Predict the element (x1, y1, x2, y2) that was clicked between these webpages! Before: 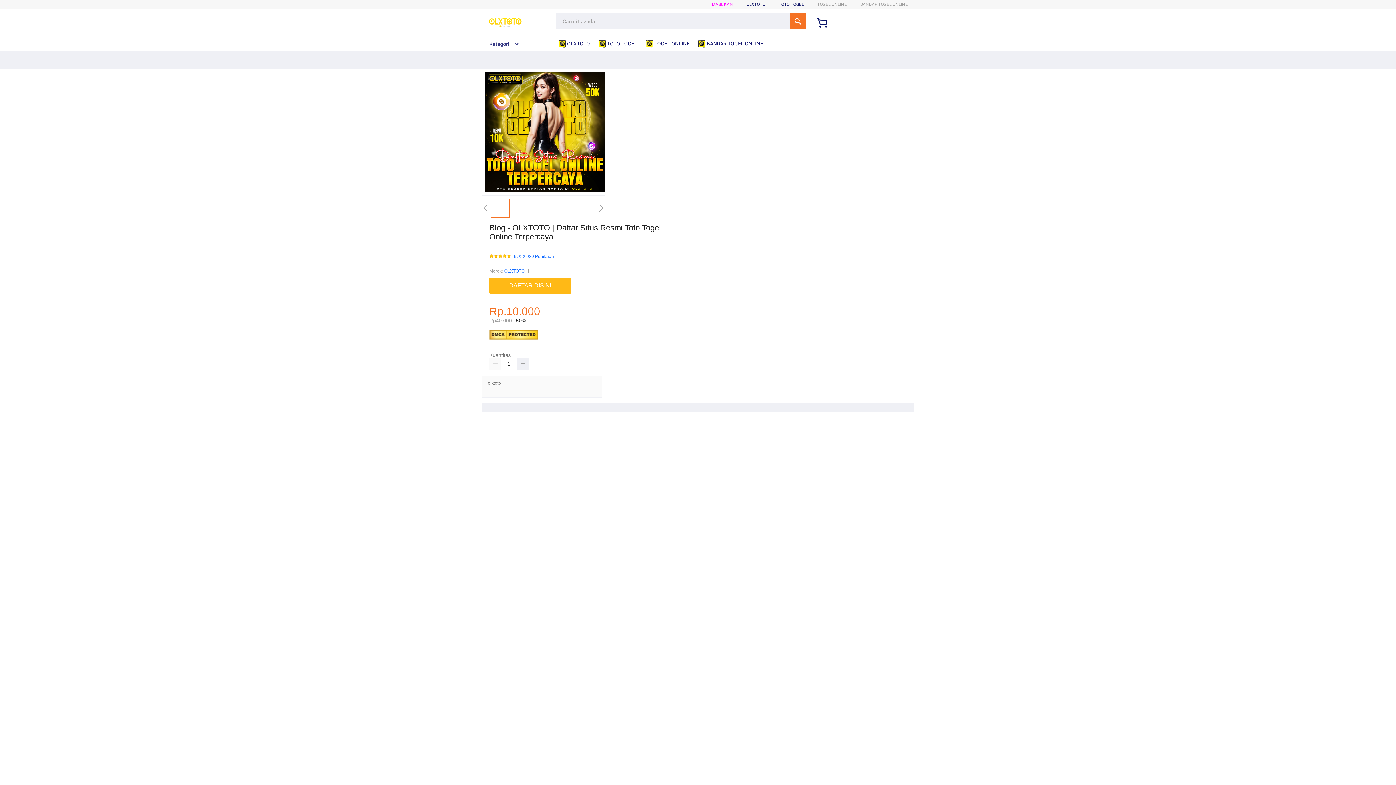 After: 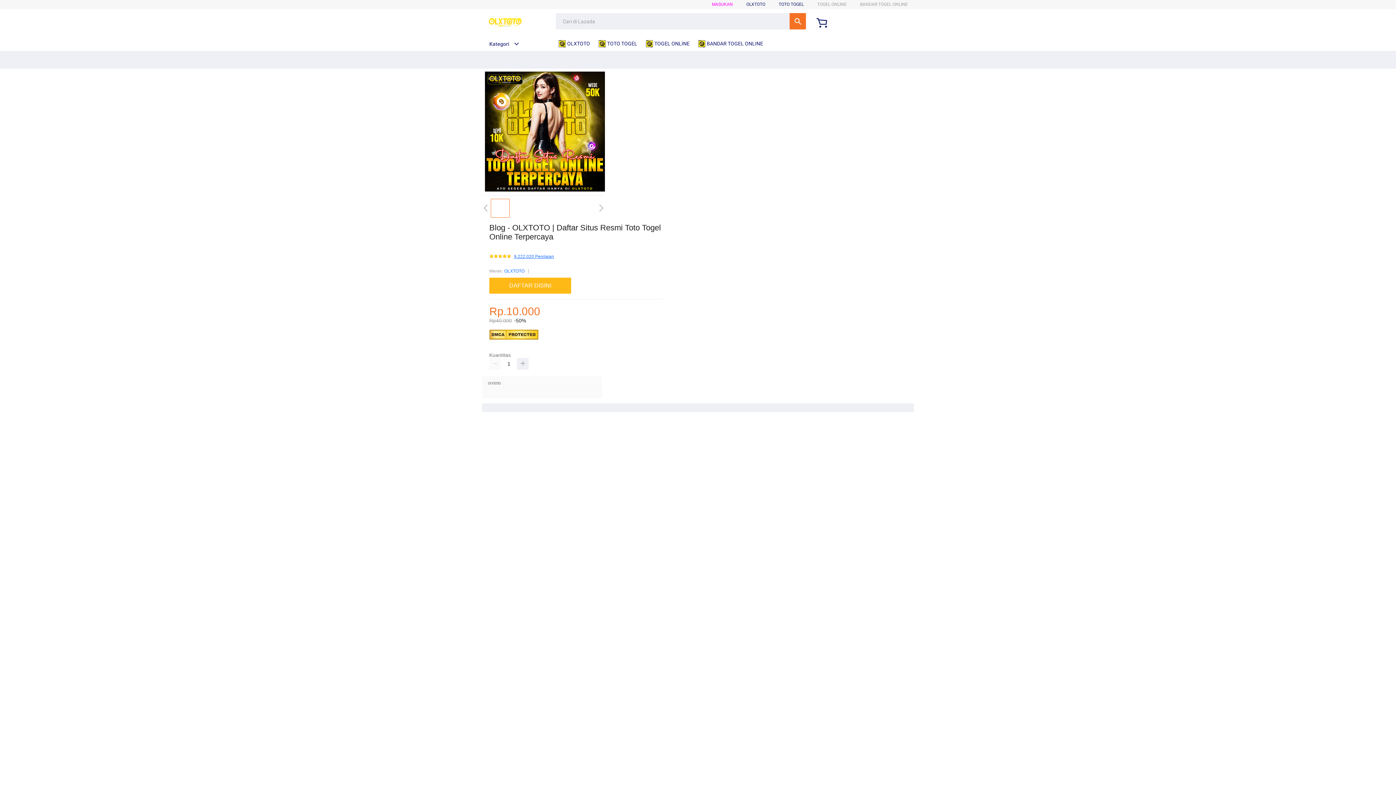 Action: bbox: (514, 254, 554, 259) label: 9.222.020 Penilaian